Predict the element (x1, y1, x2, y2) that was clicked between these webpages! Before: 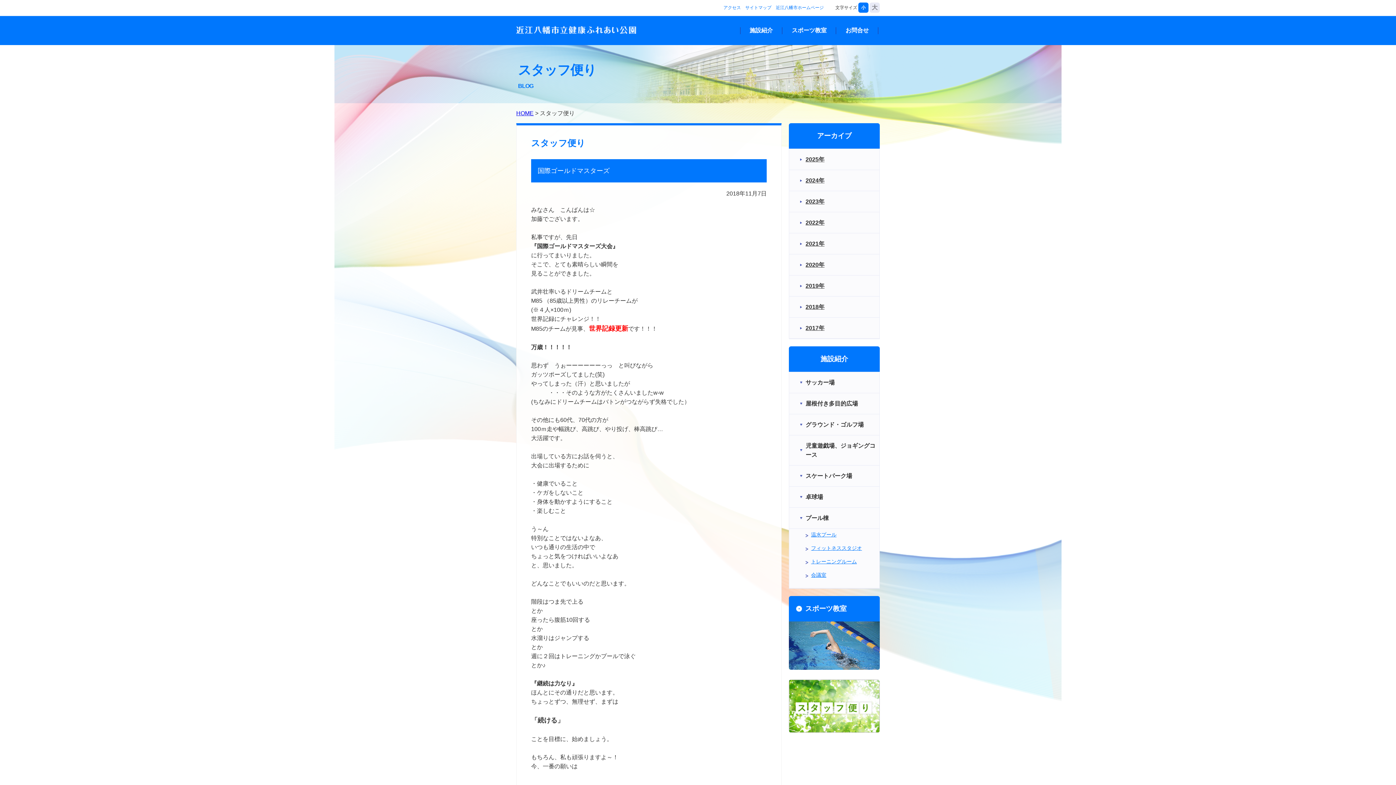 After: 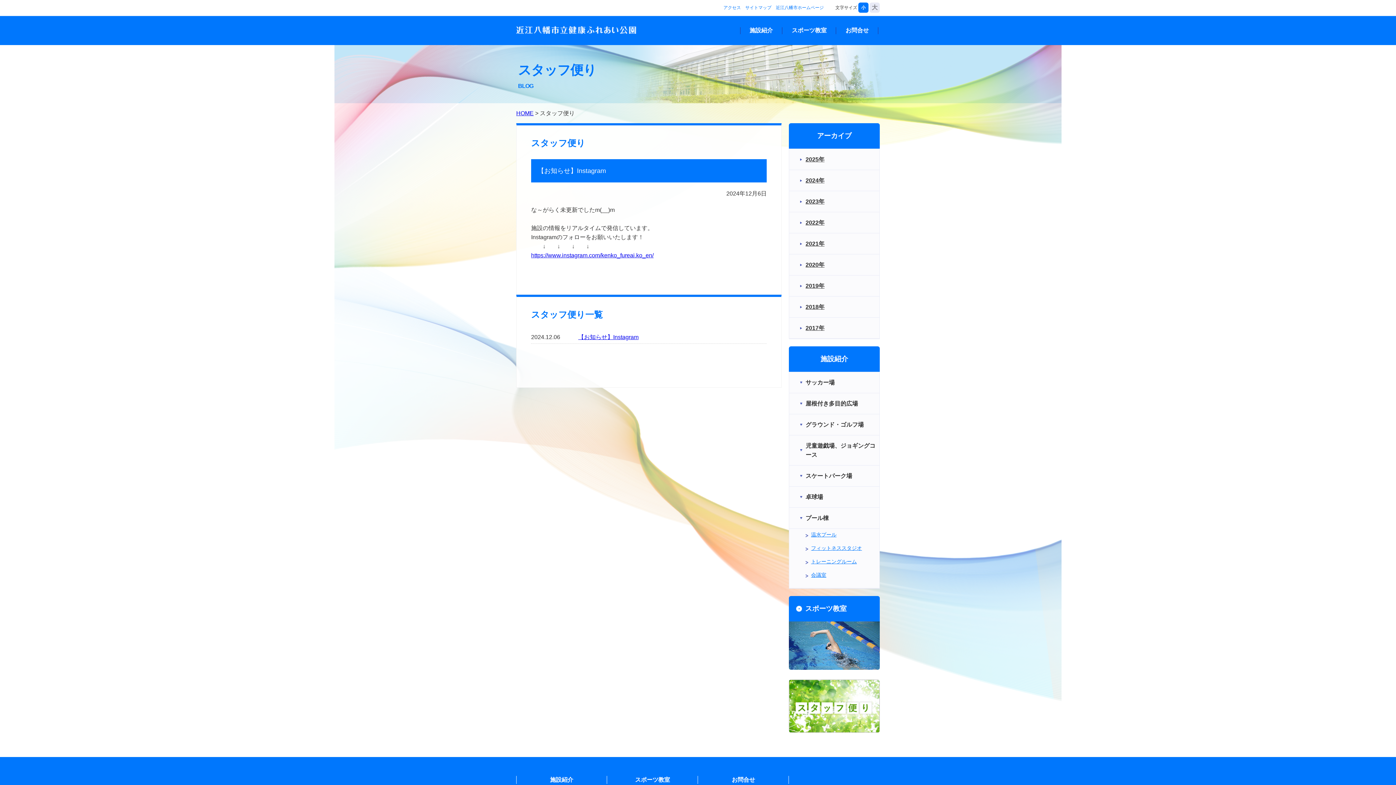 Action: bbox: (789, 170, 879, 191) label: 2024年